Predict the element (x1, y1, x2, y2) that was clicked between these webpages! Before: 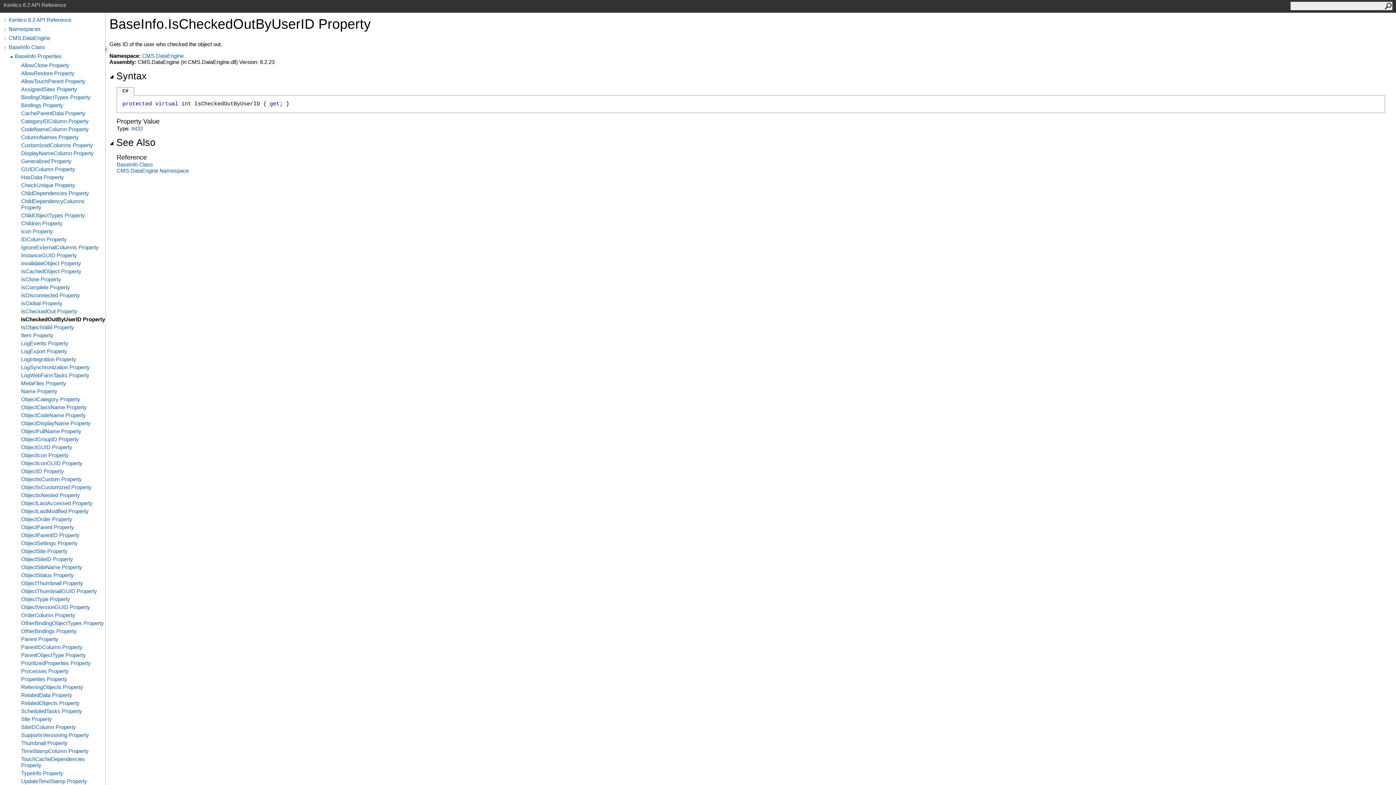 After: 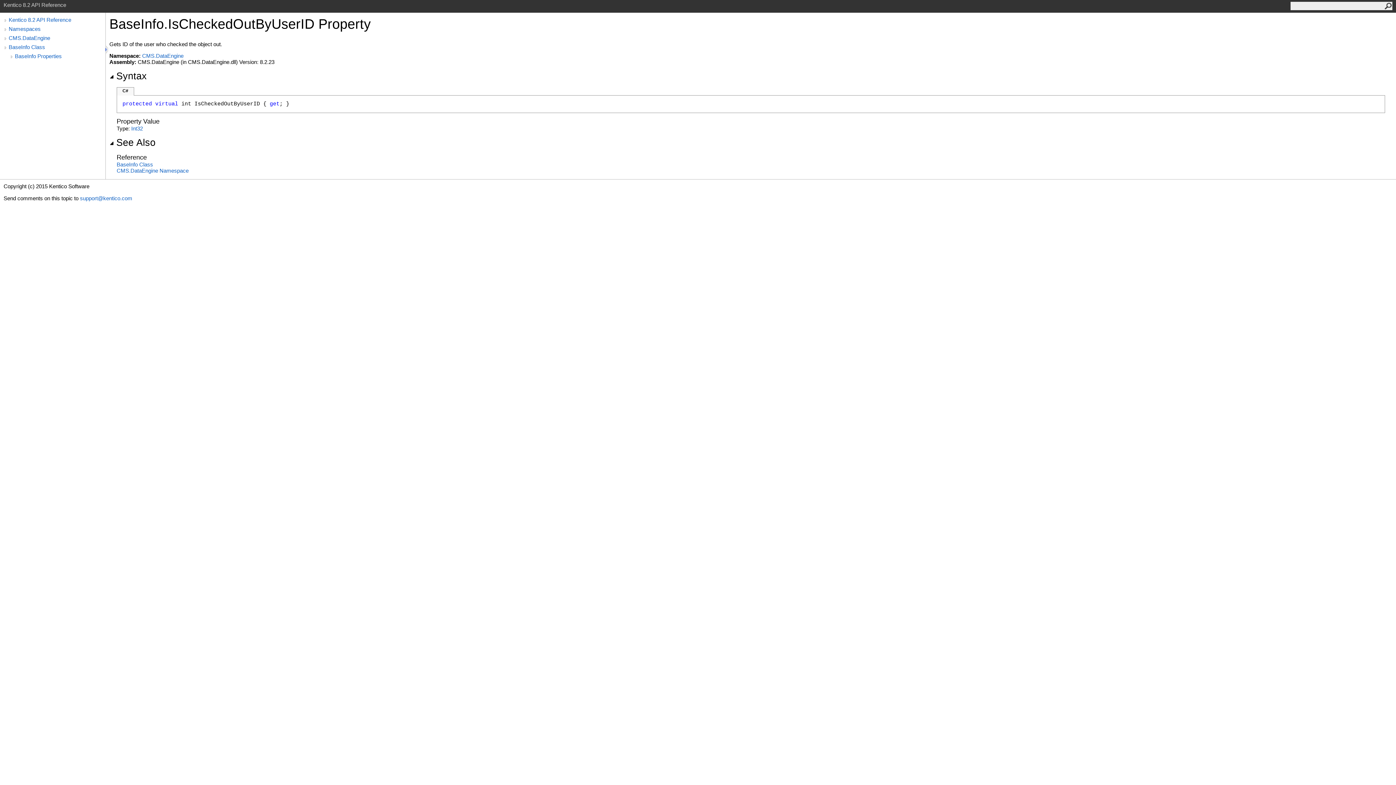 Action: bbox: (8, 53, 14, 60)